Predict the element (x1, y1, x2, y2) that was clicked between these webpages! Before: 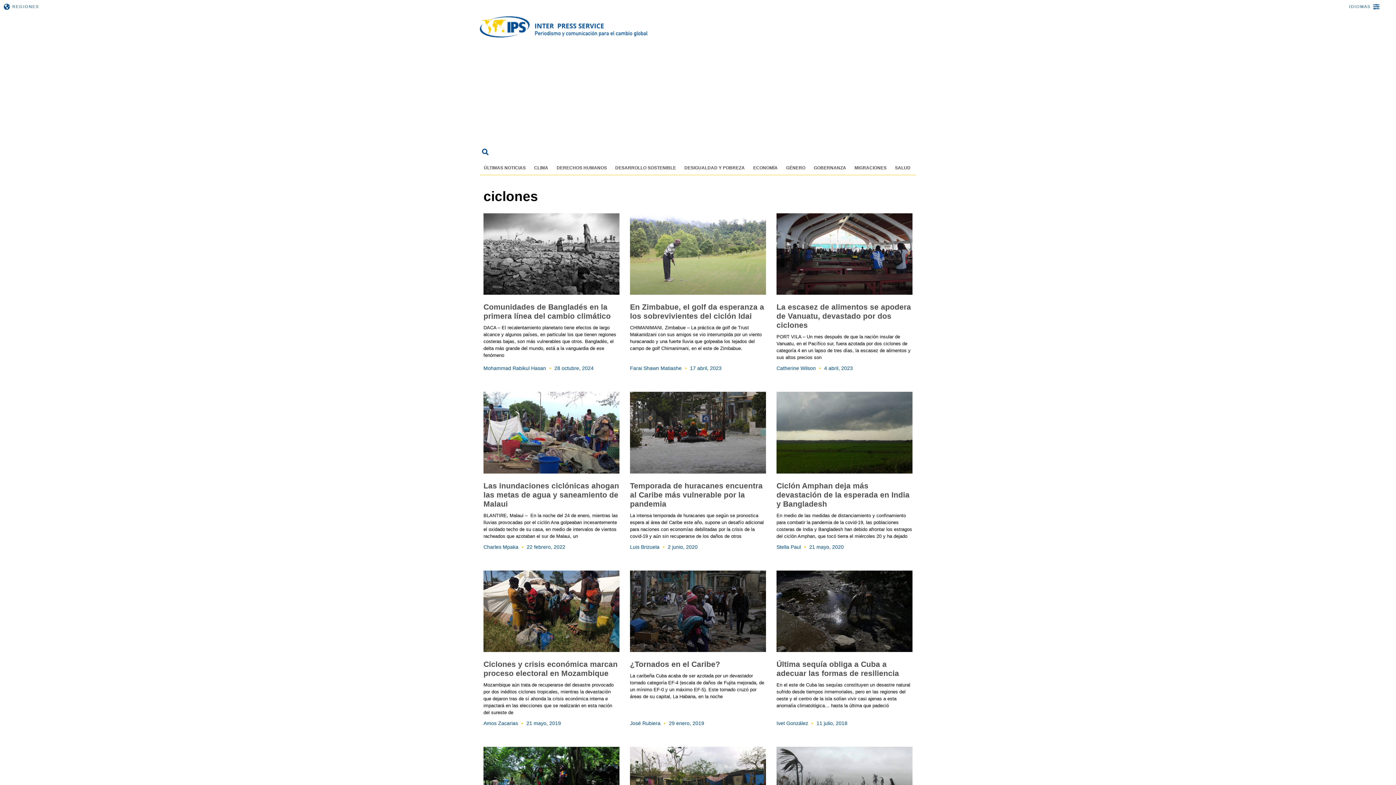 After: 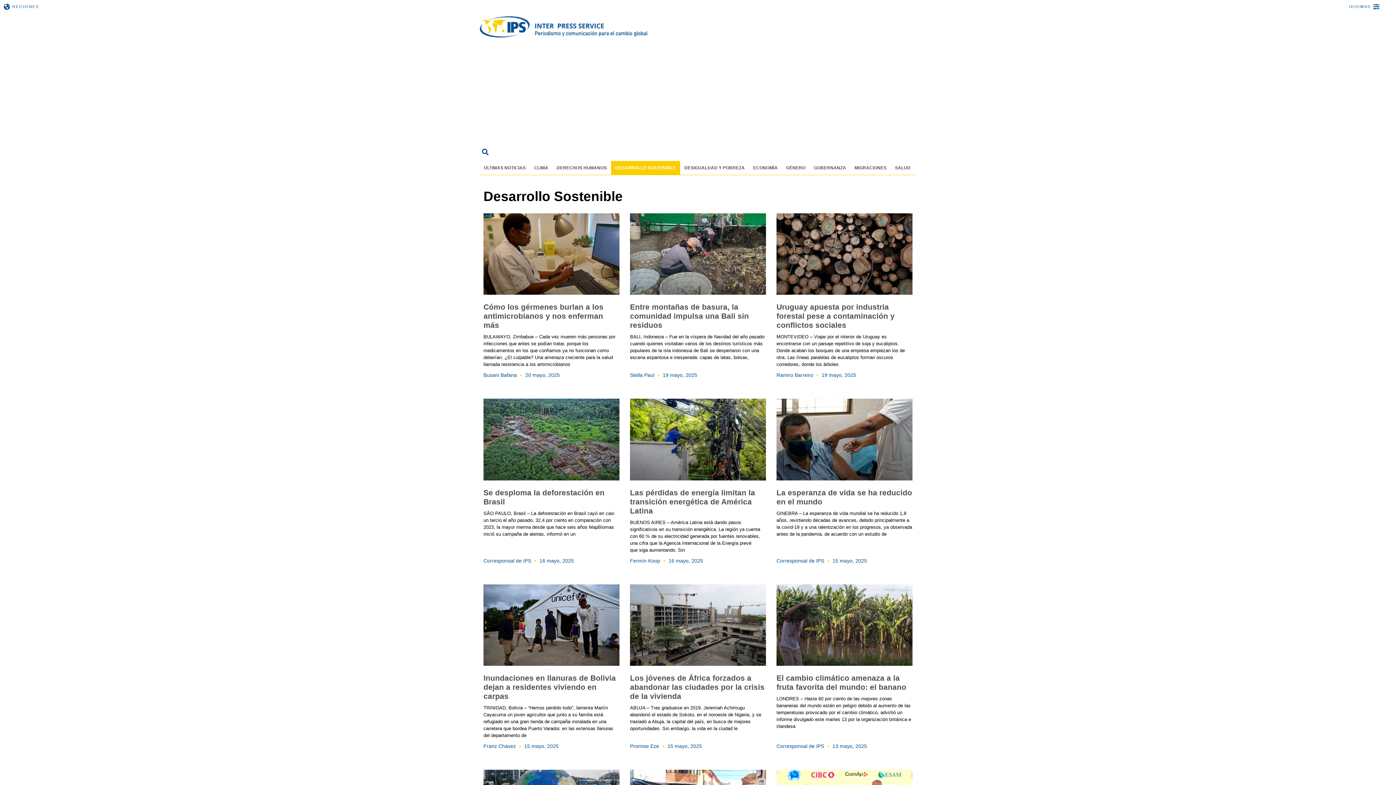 Action: label: DESARROLLO SOSTENIBLE bbox: (611, 161, 680, 174)